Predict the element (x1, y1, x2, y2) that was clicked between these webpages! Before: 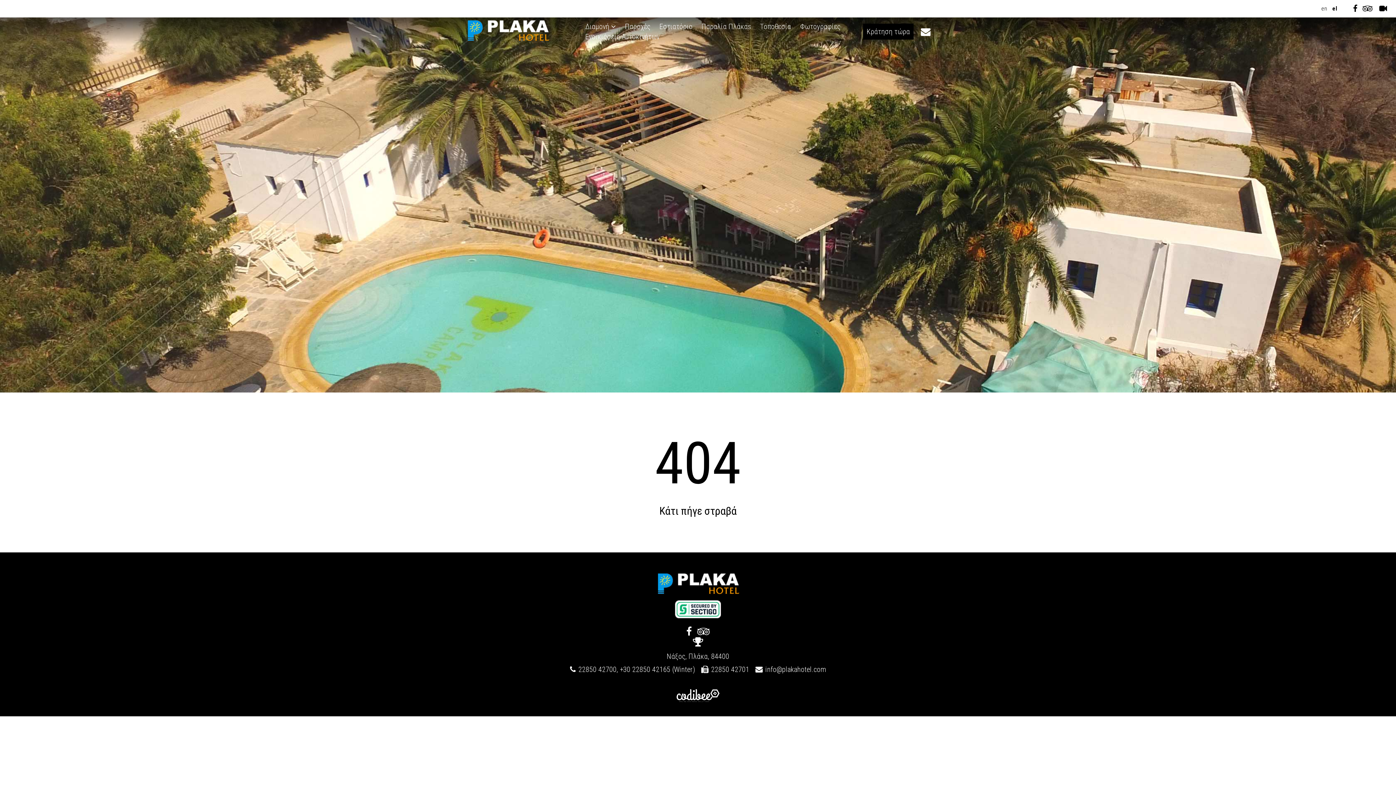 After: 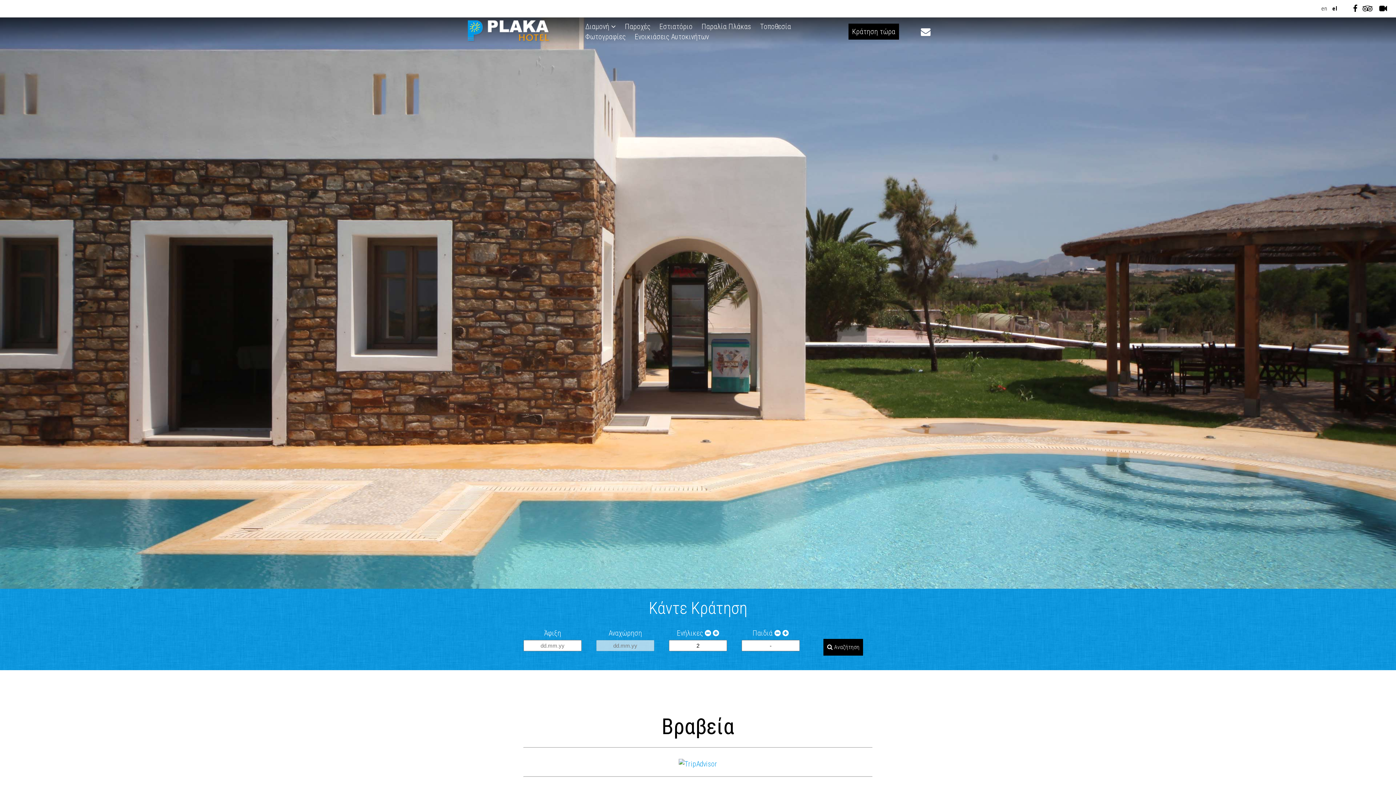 Action: bbox: (693, 636, 703, 648)